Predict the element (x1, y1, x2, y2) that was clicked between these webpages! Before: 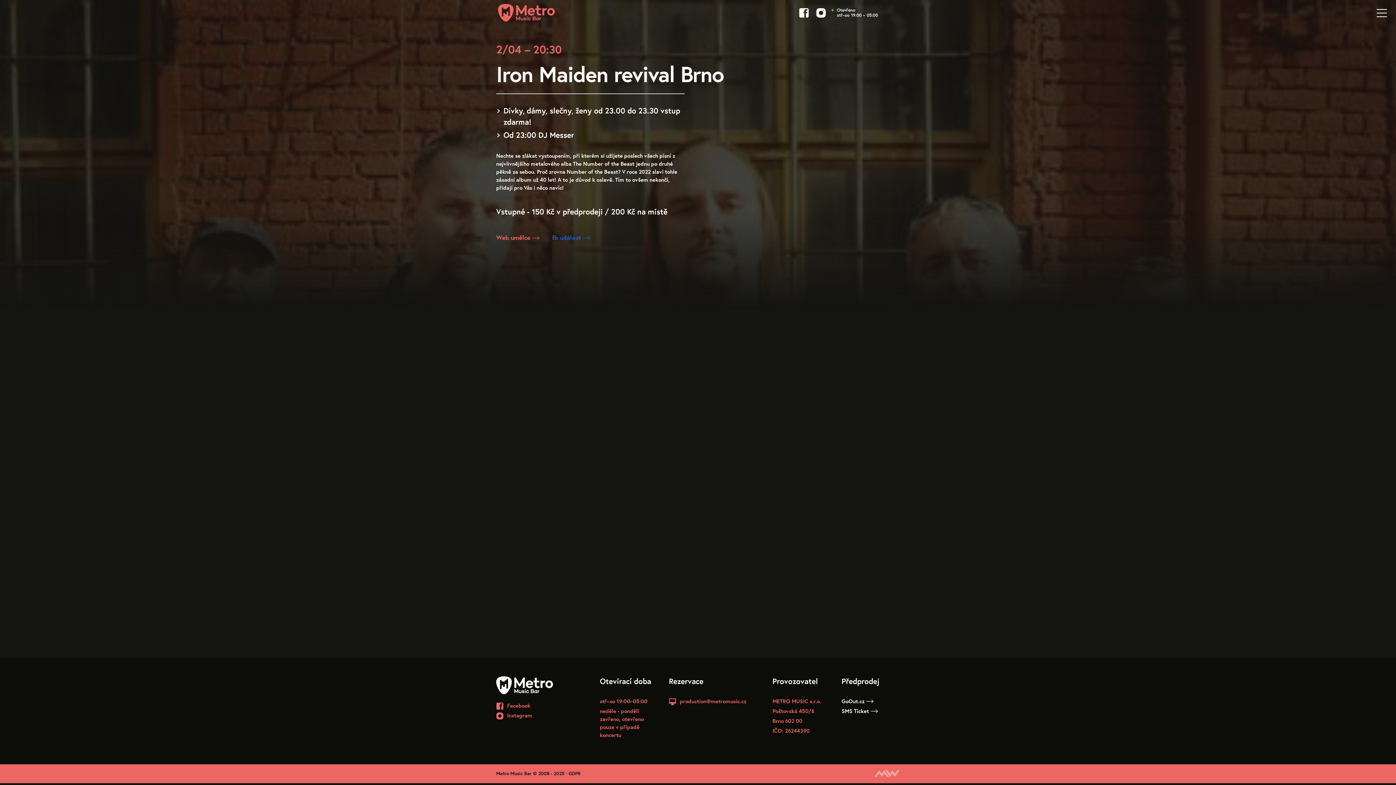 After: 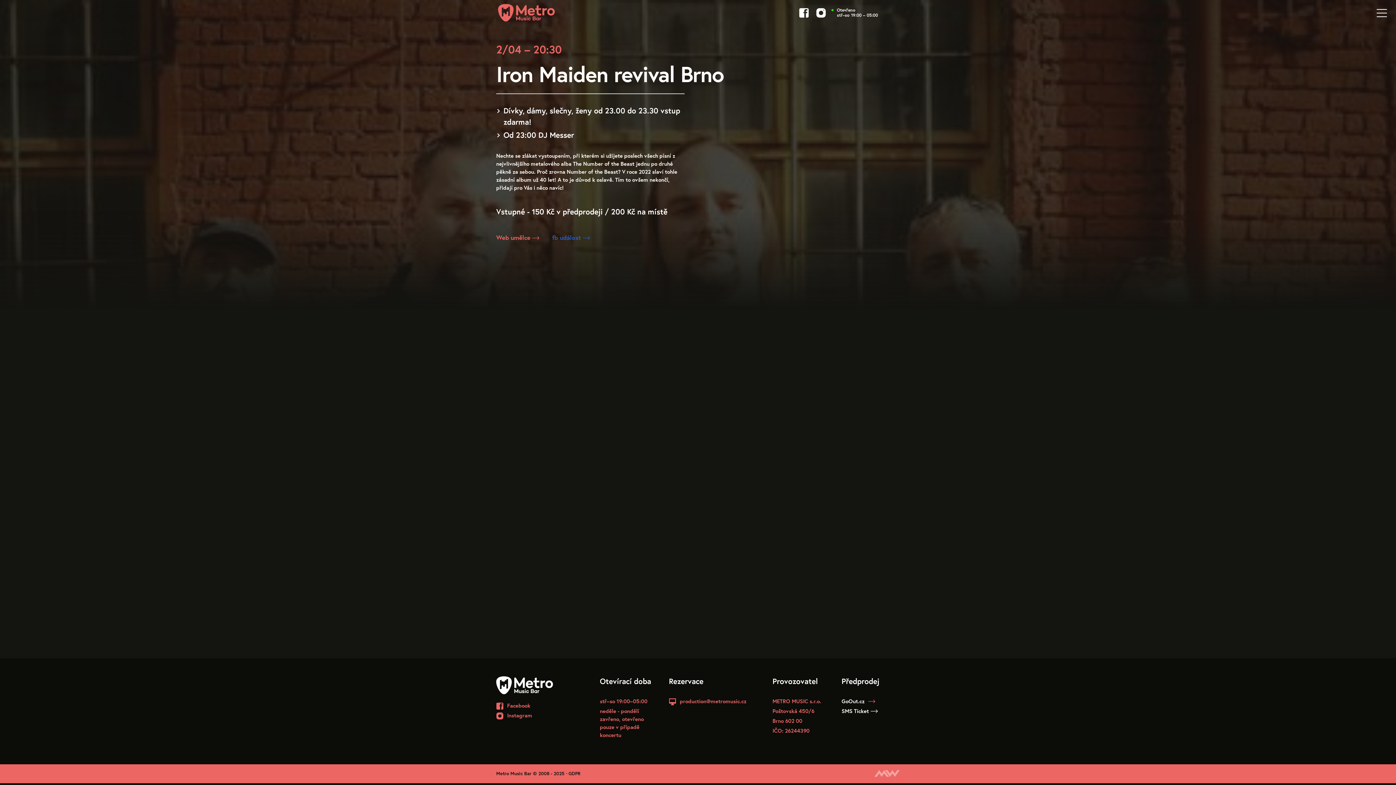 Action: bbox: (841, 697, 873, 705) label: GoOut.cz